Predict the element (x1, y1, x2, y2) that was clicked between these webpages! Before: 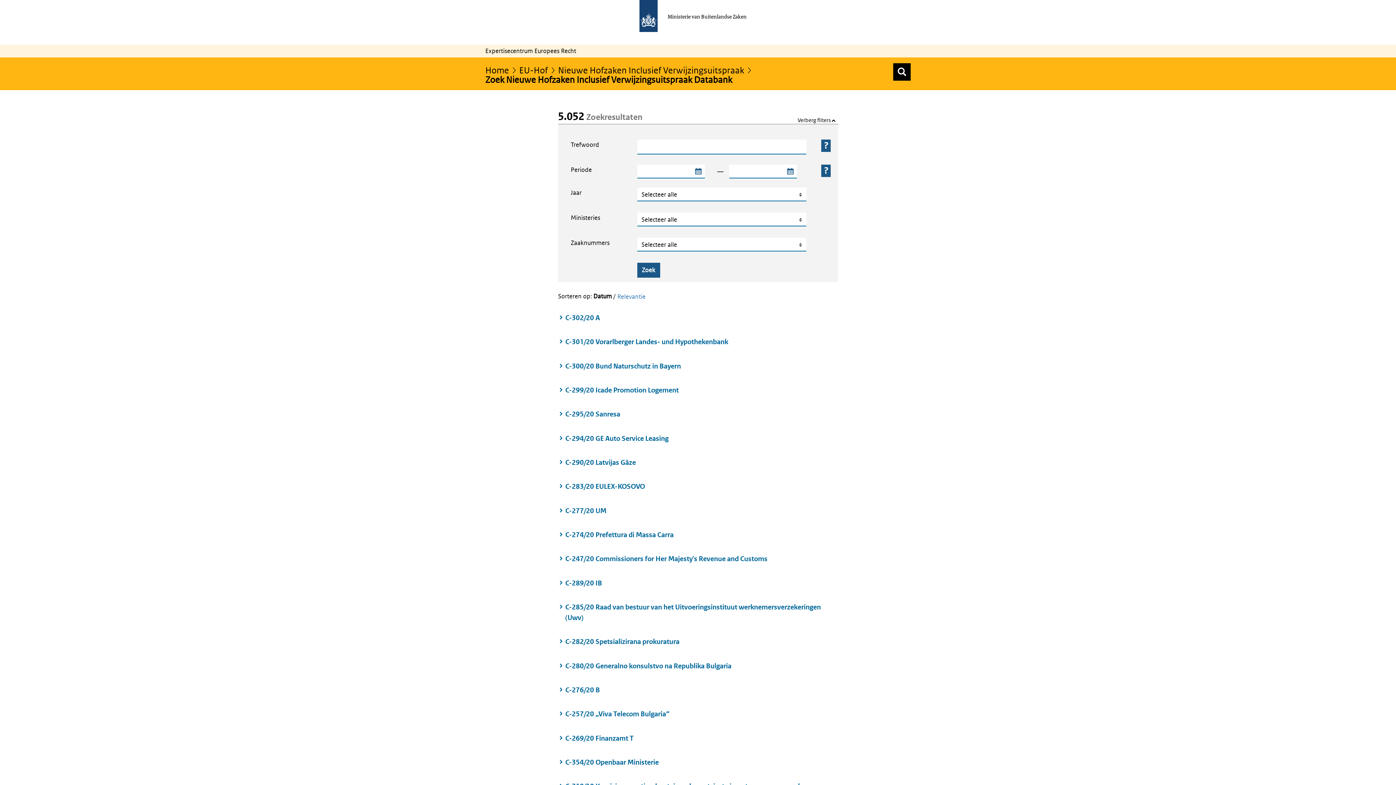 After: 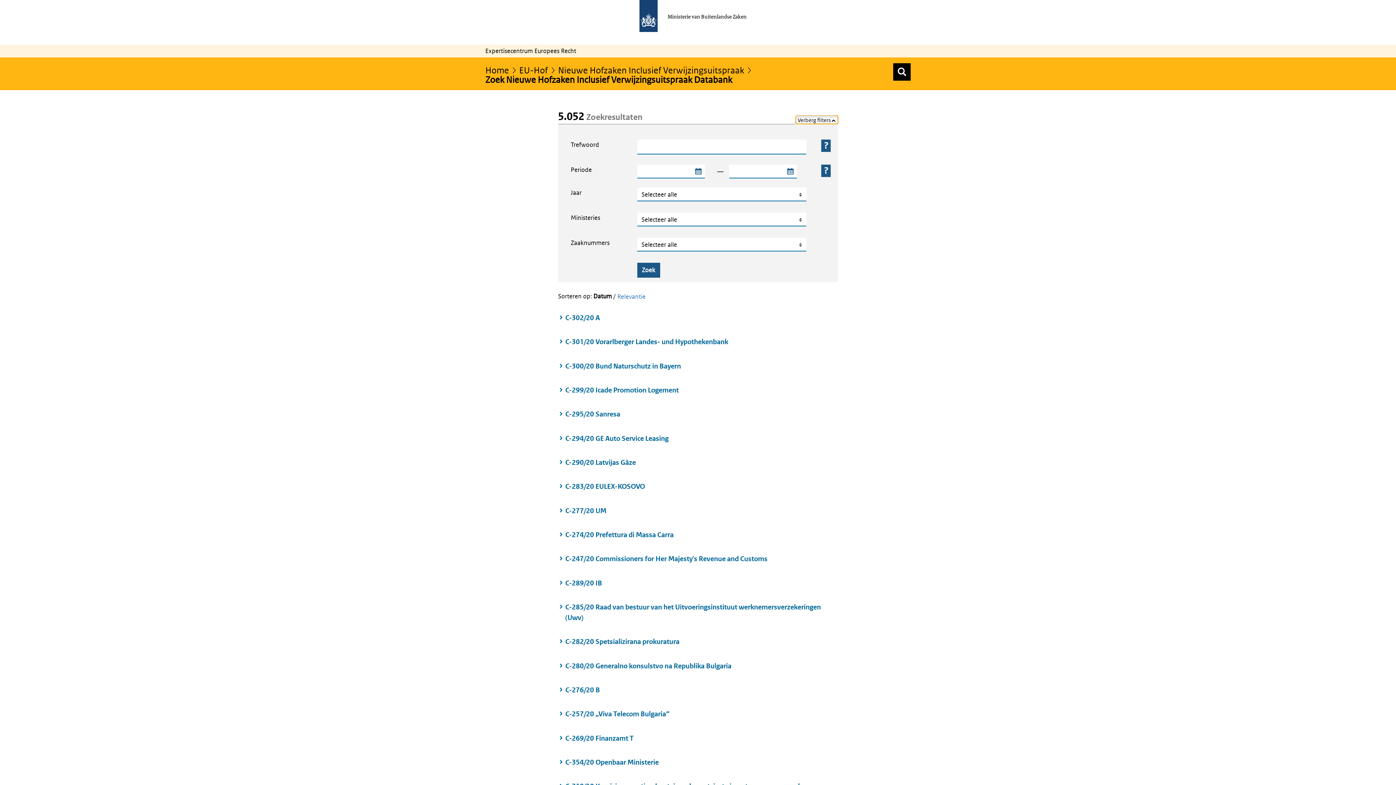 Action: bbox: (796, 115, 838, 123) label: Verberg filters 